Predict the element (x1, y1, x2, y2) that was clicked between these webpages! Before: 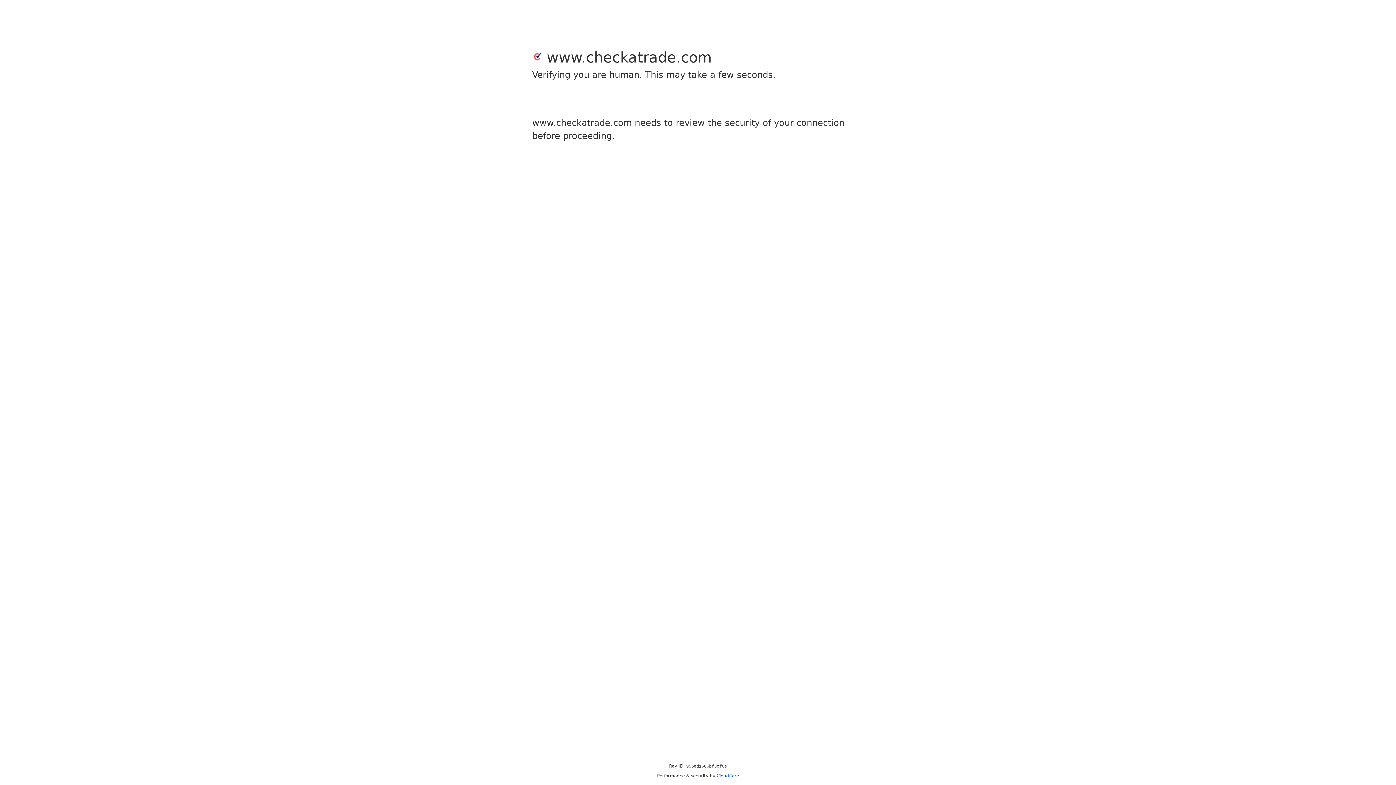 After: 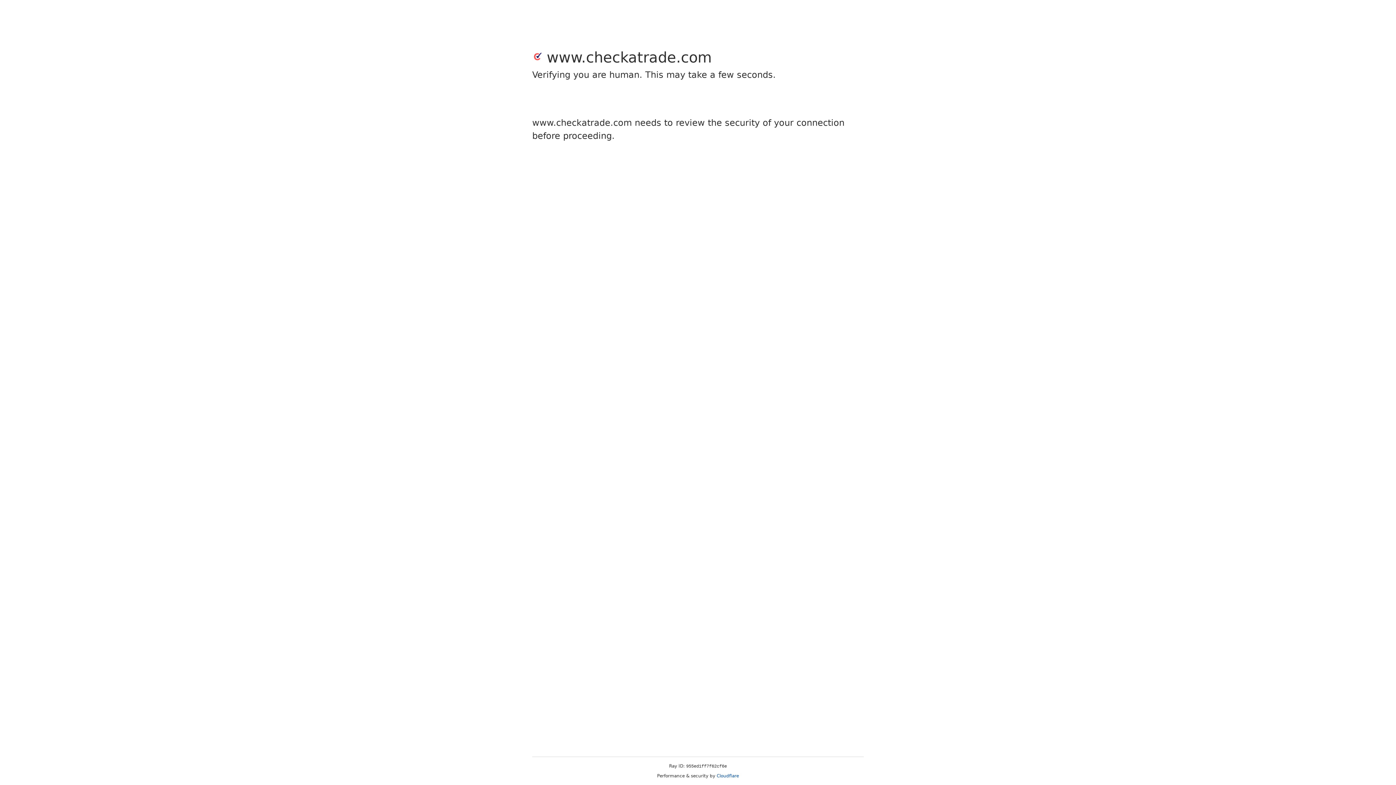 Action: label: Cloudflare bbox: (716, 773, 739, 778)